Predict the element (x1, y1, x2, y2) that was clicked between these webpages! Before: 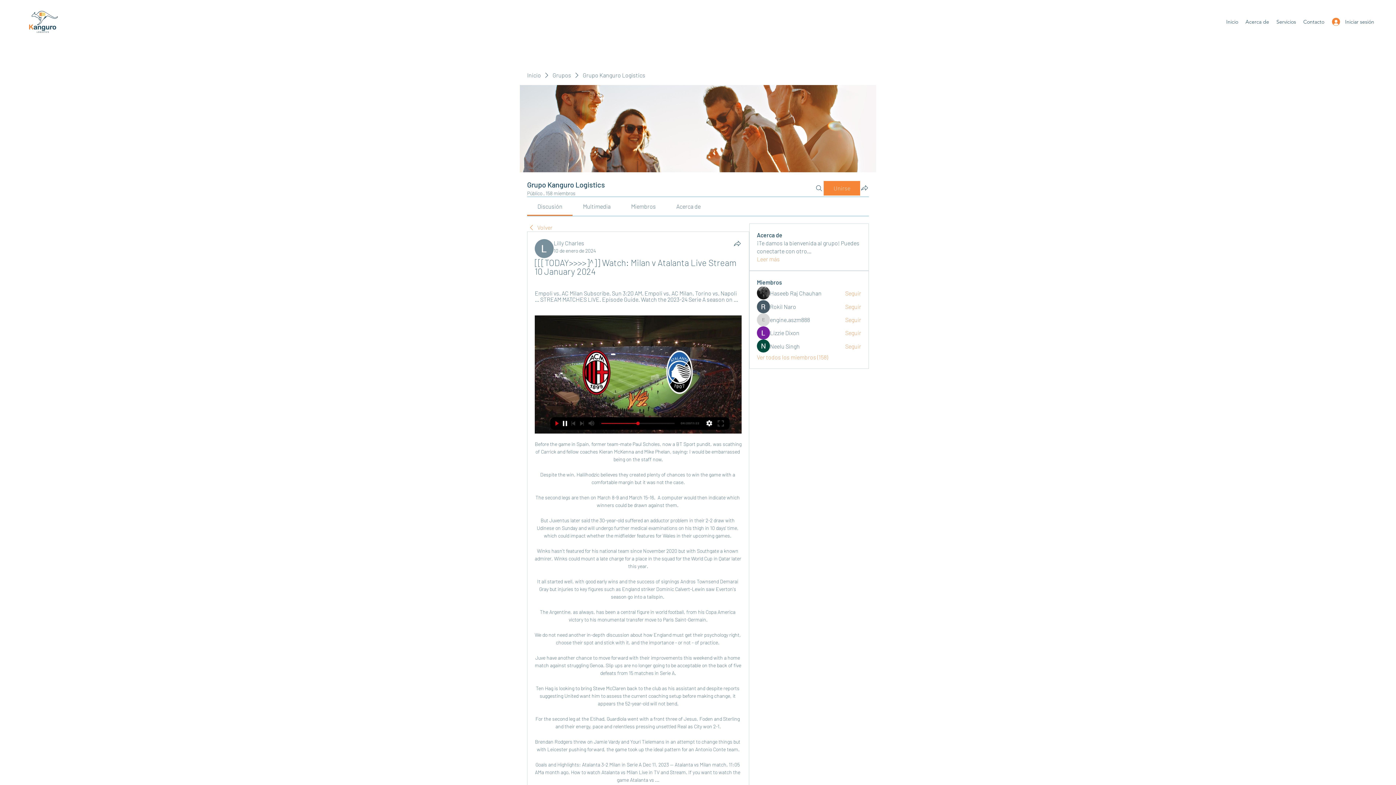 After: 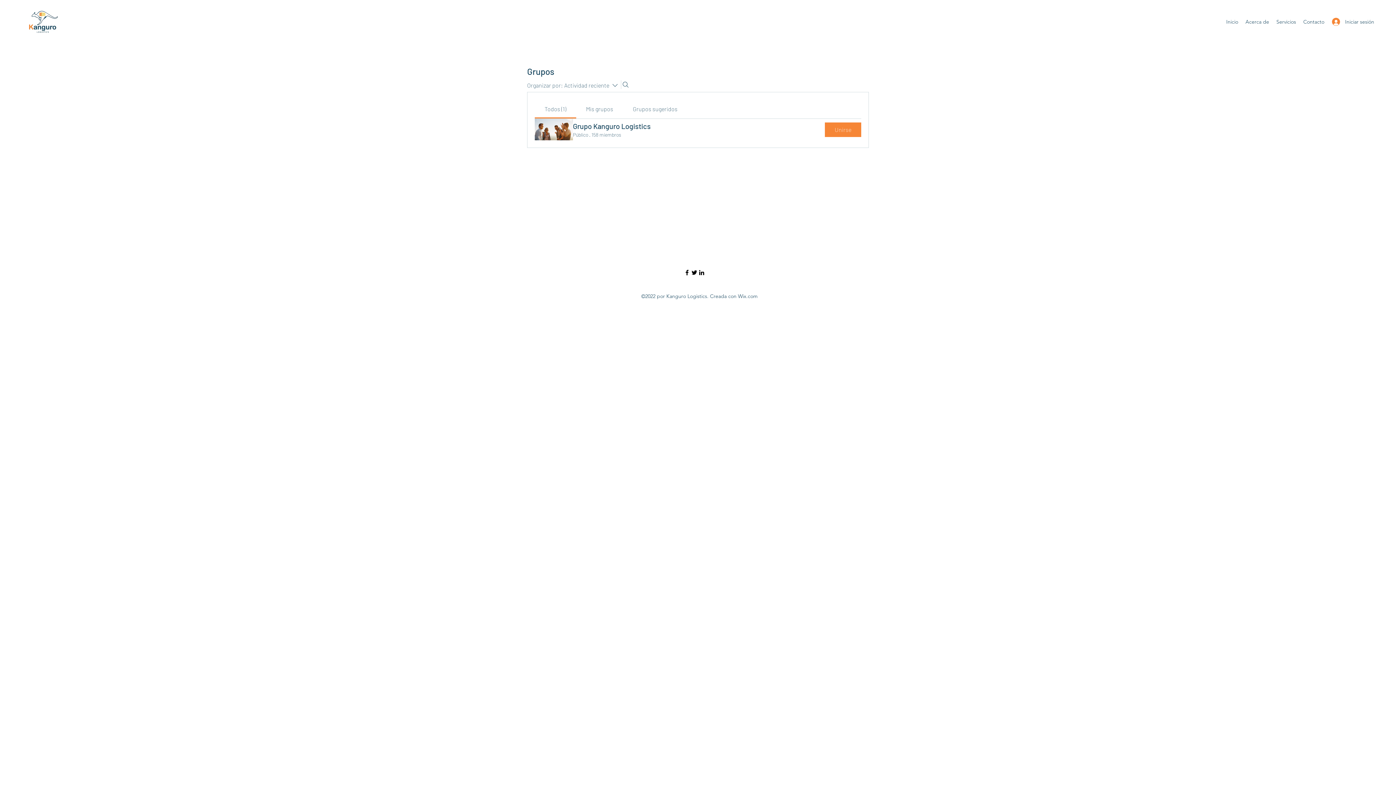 Action: label: Grupos bbox: (552, 71, 571, 79)